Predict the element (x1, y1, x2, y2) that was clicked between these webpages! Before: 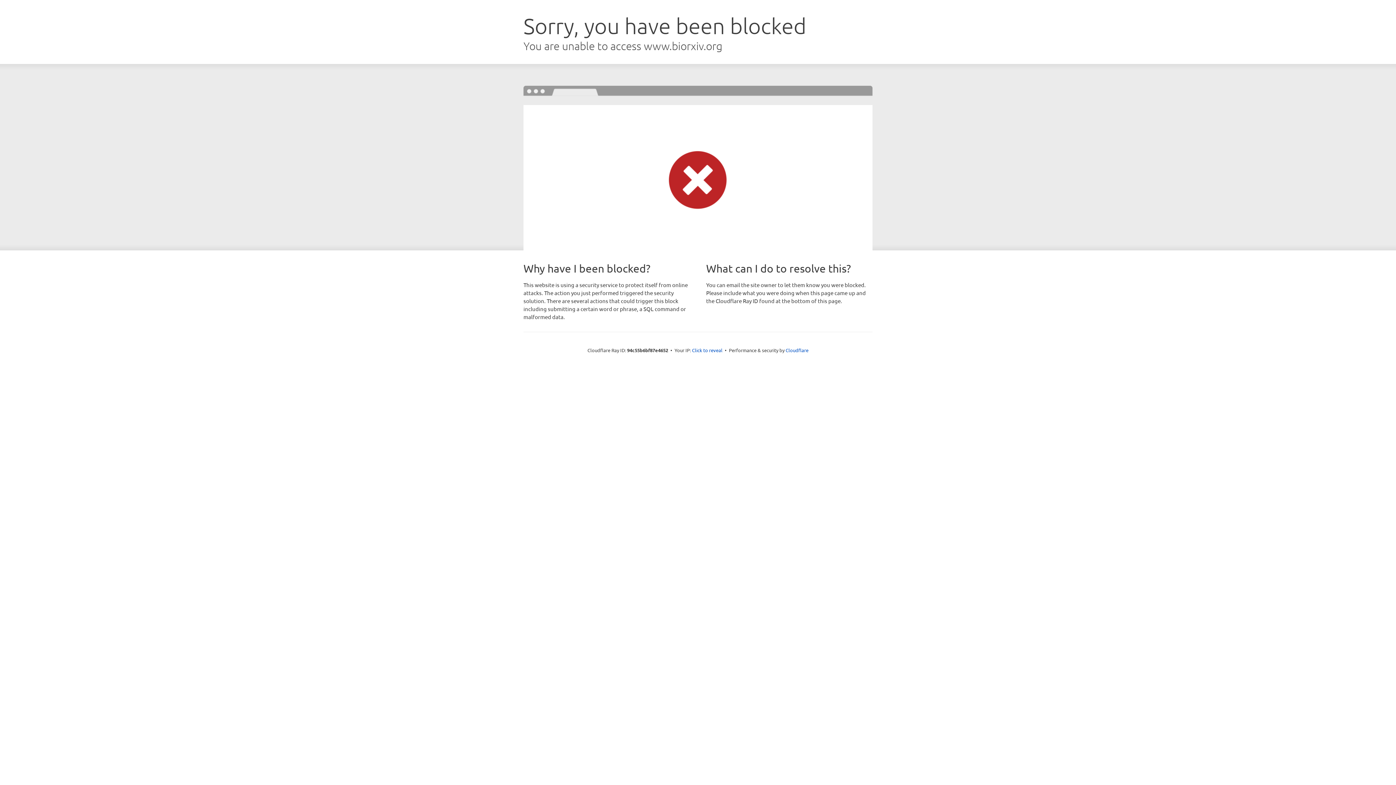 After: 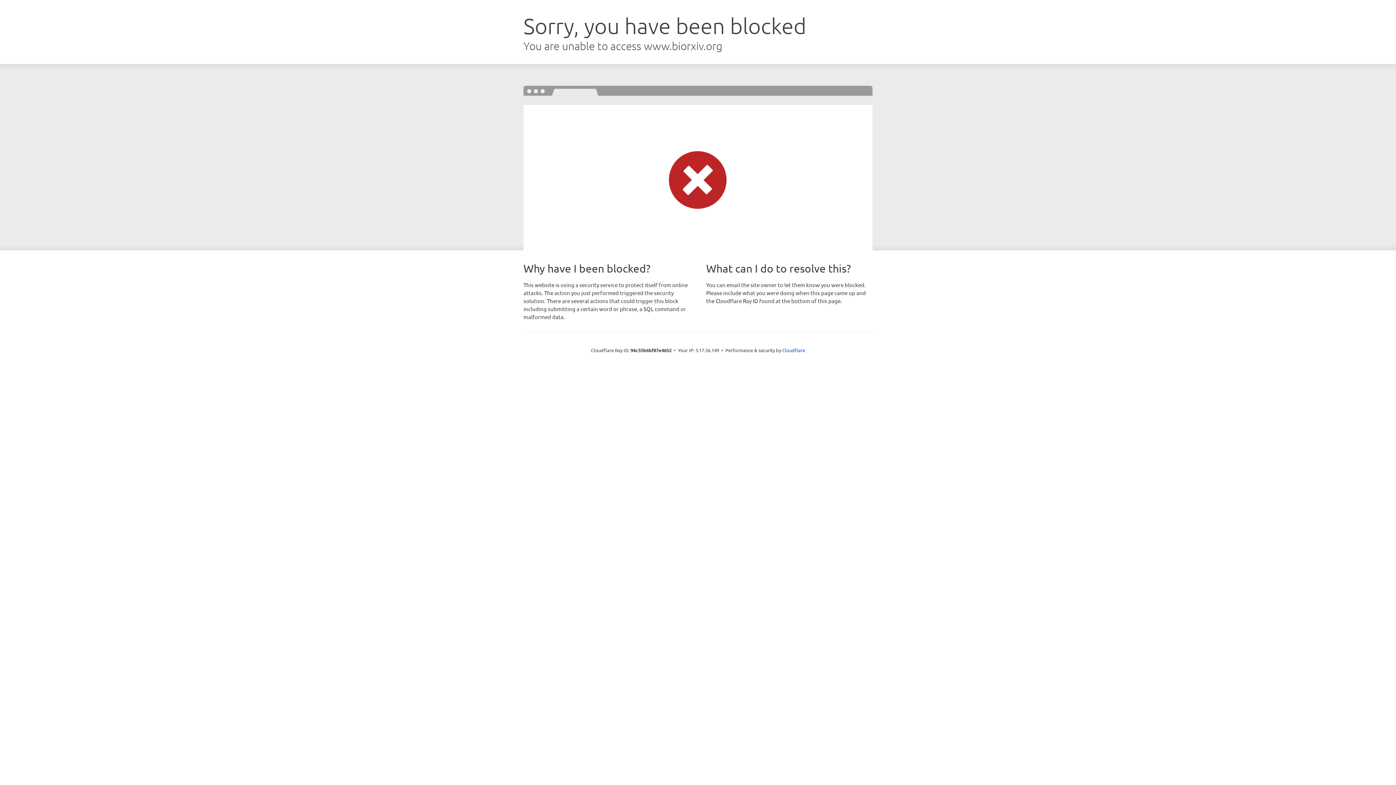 Action: label: Click to reveal bbox: (692, 346, 722, 353)